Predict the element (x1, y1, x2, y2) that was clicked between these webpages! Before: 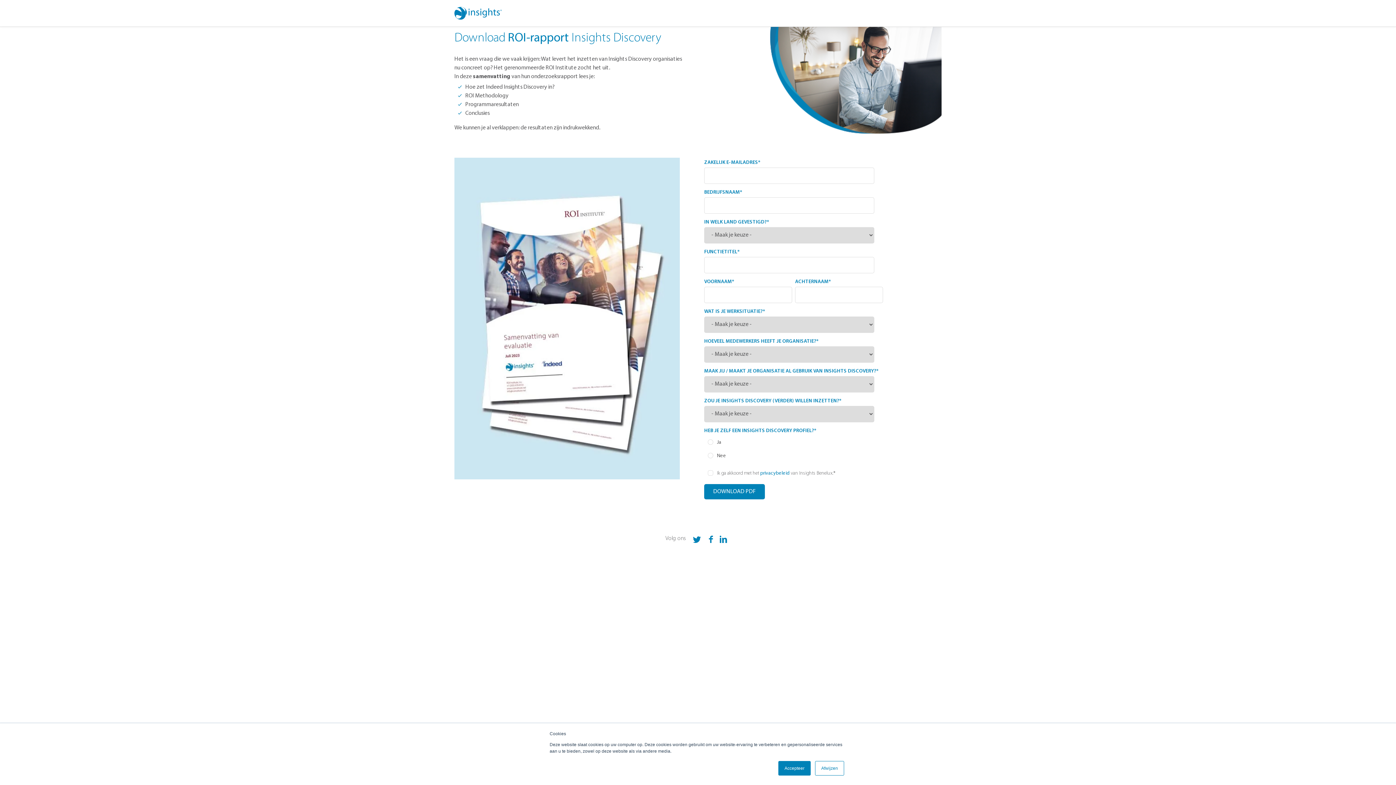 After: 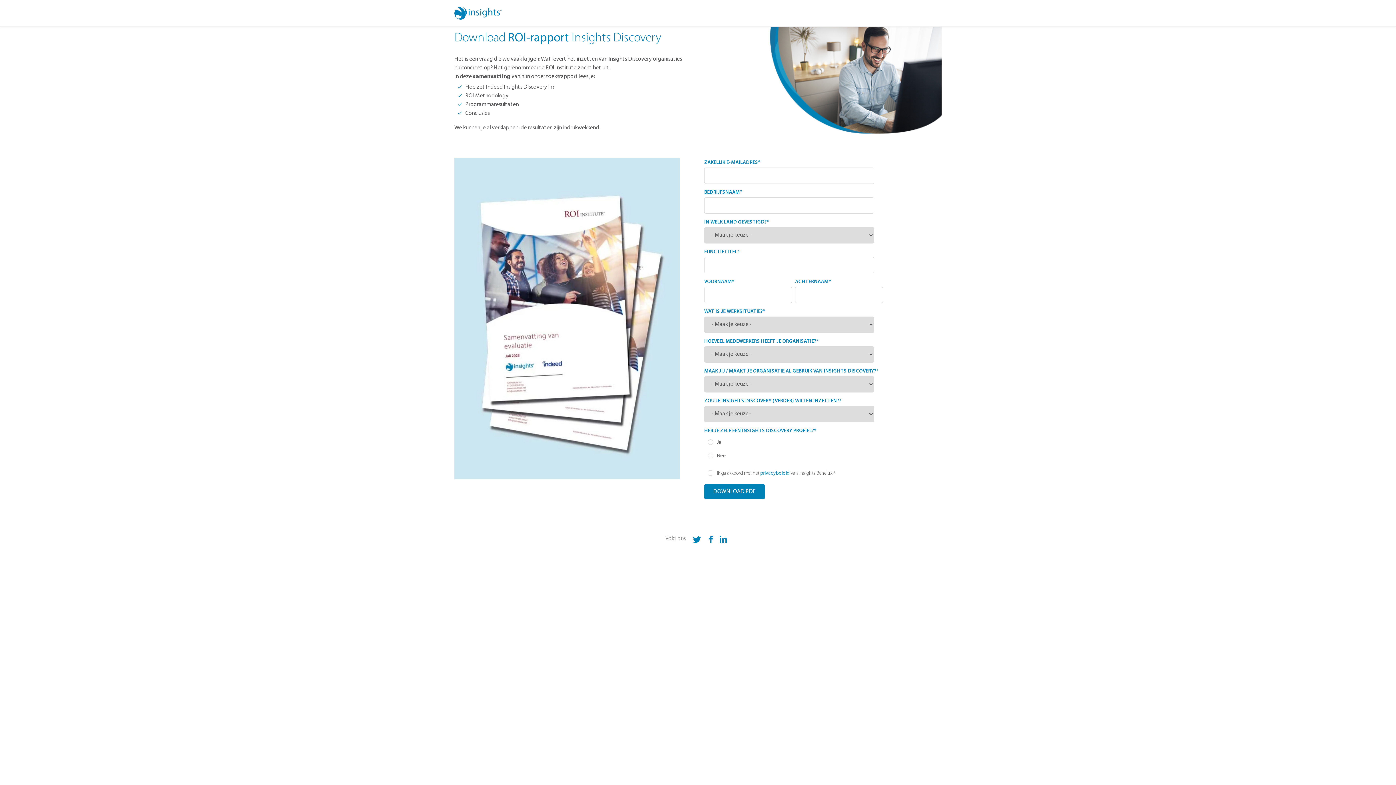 Action: bbox: (815, 761, 844, 776) label: Afwijzen